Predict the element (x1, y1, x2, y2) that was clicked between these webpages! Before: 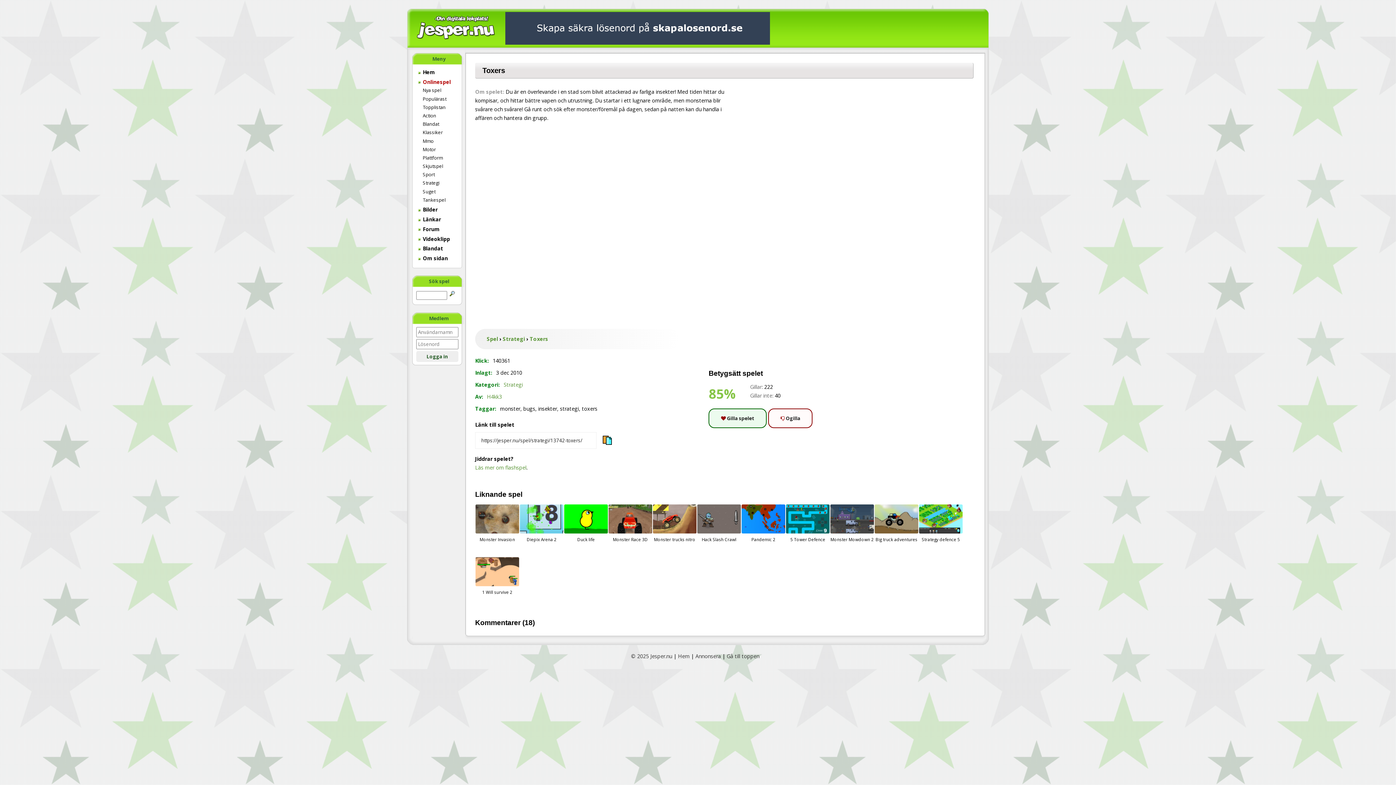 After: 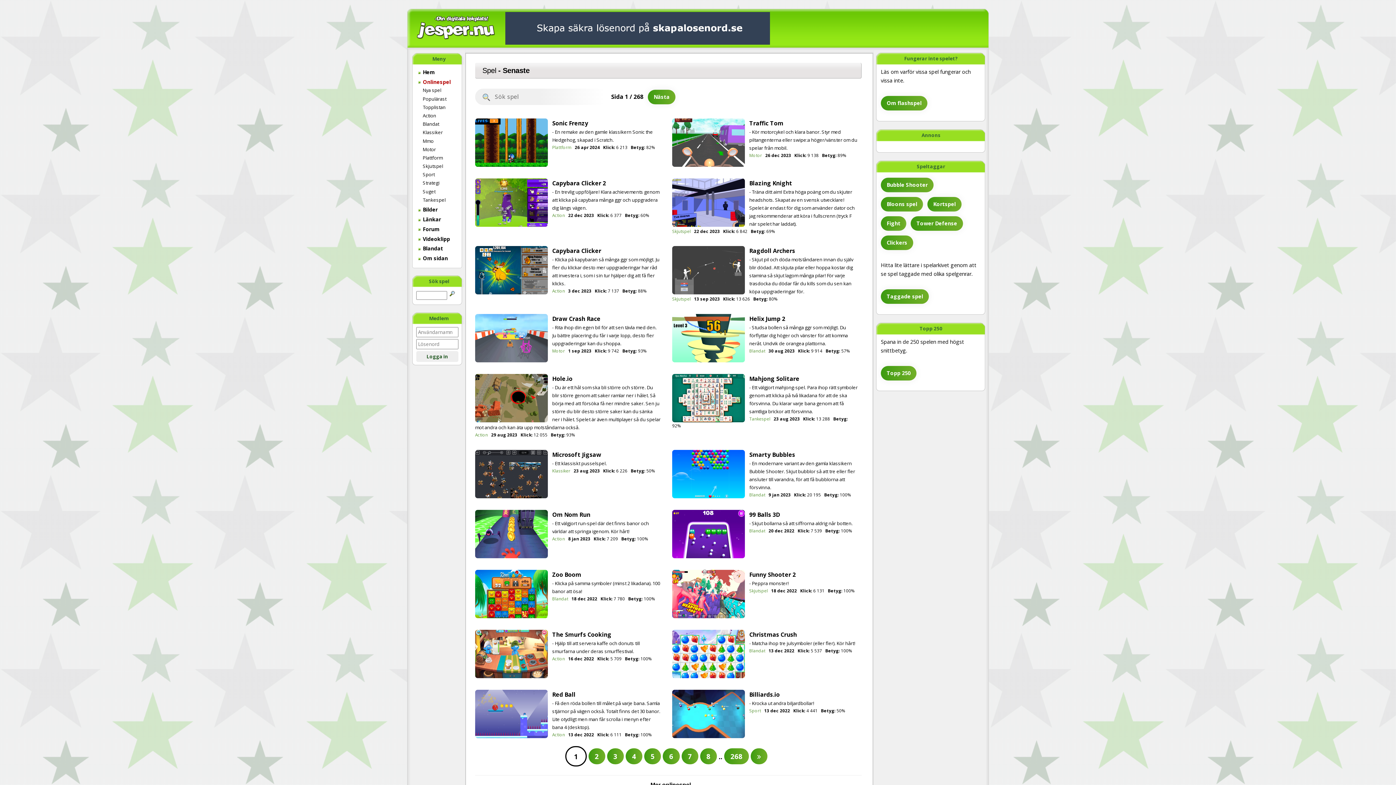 Action: label:  Onlinespel bbox: (418, 78, 461, 86)